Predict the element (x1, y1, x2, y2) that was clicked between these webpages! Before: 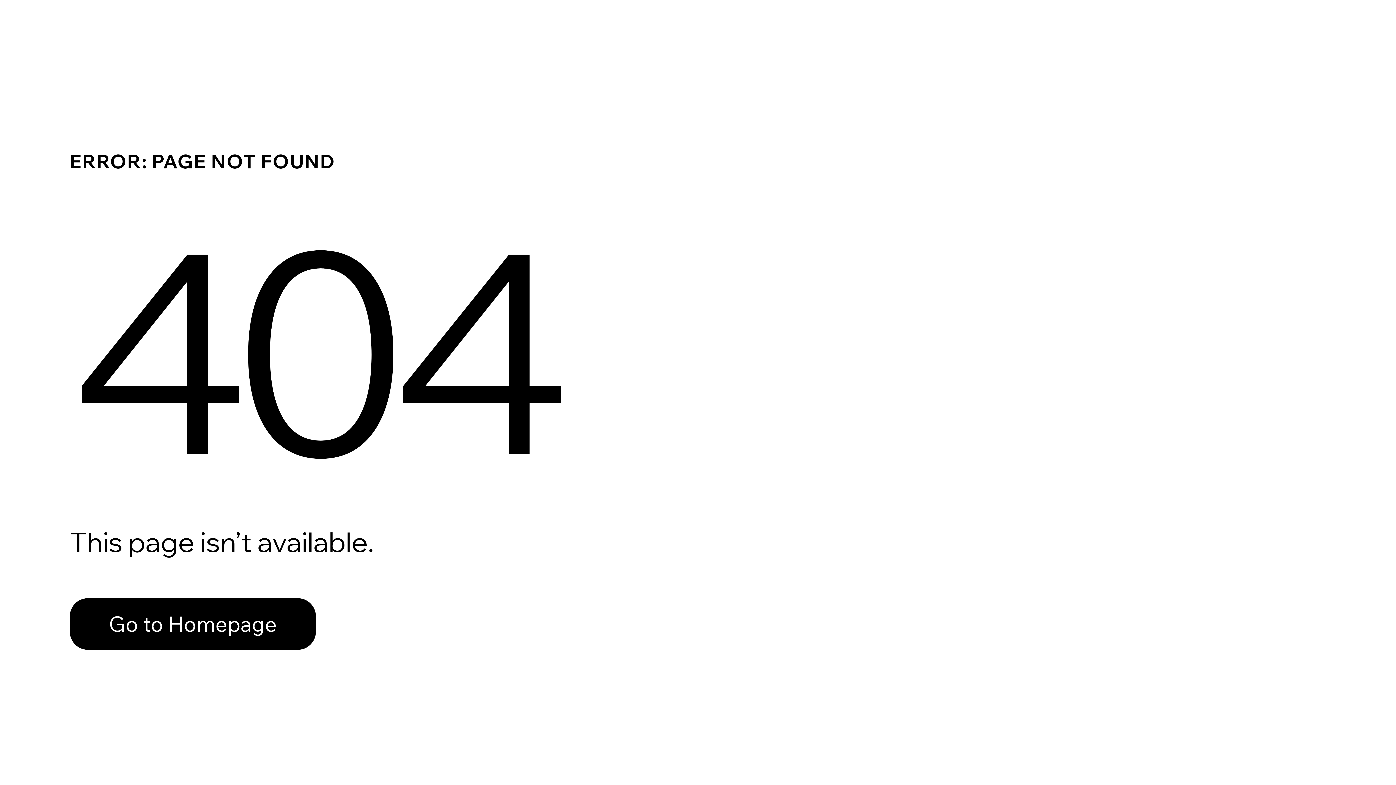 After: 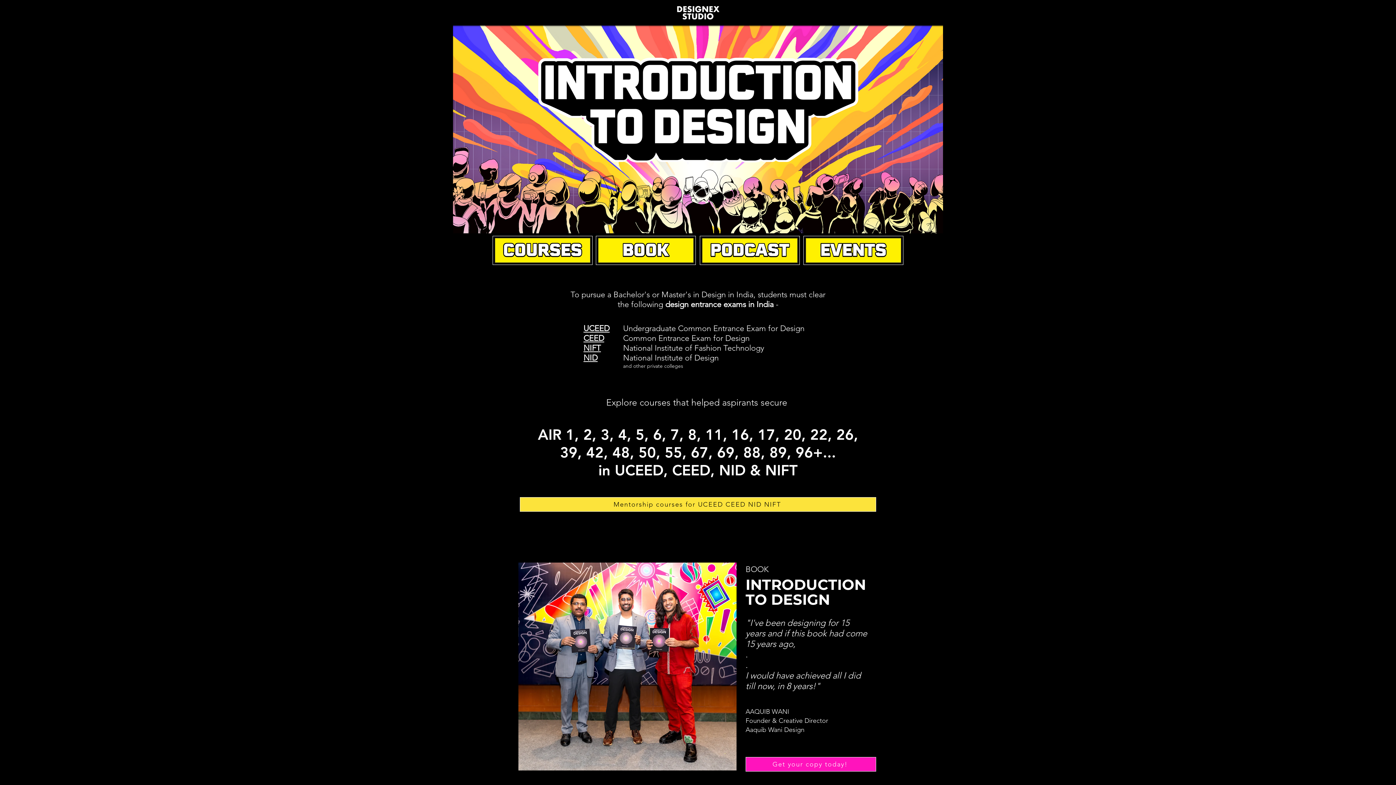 Action: bbox: (69, 582, 768, 659) label: Go to Homepage